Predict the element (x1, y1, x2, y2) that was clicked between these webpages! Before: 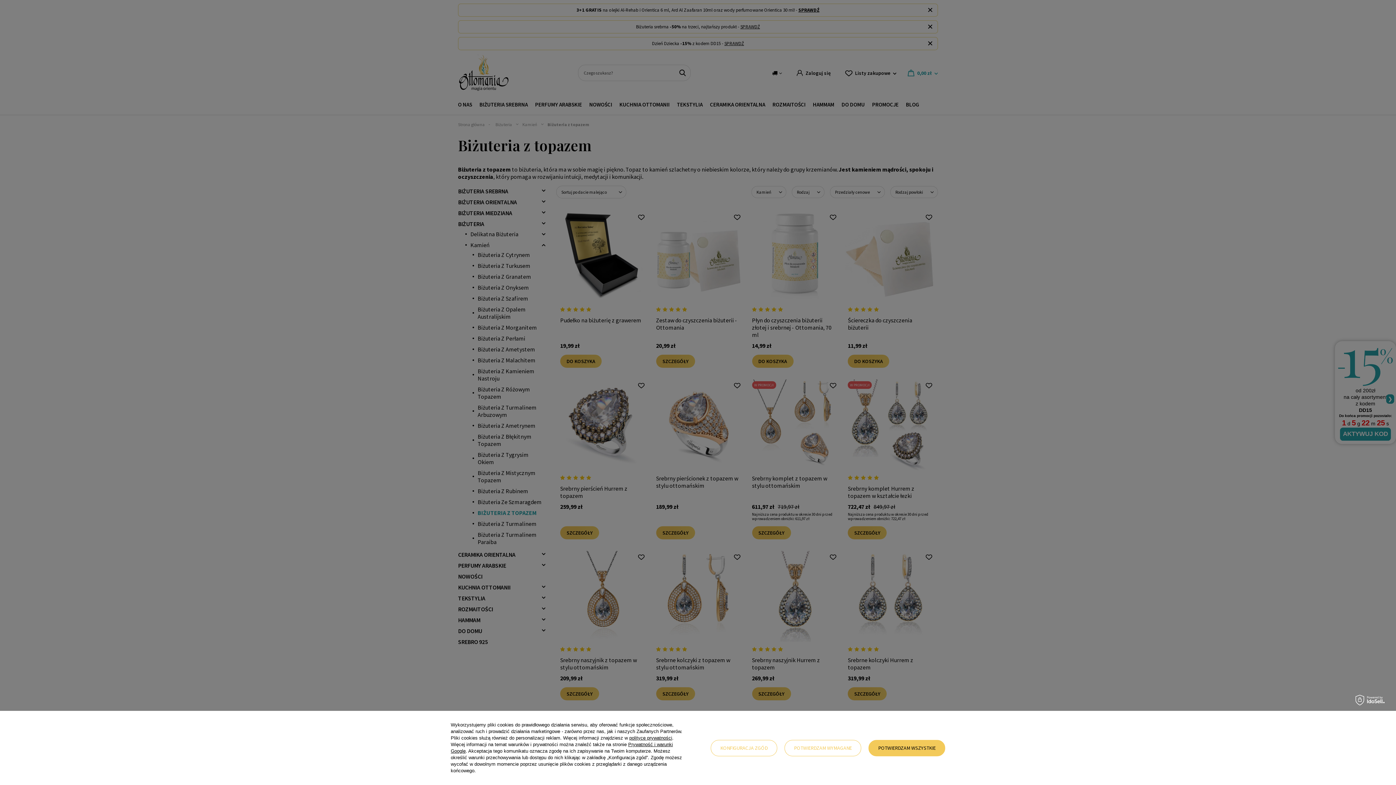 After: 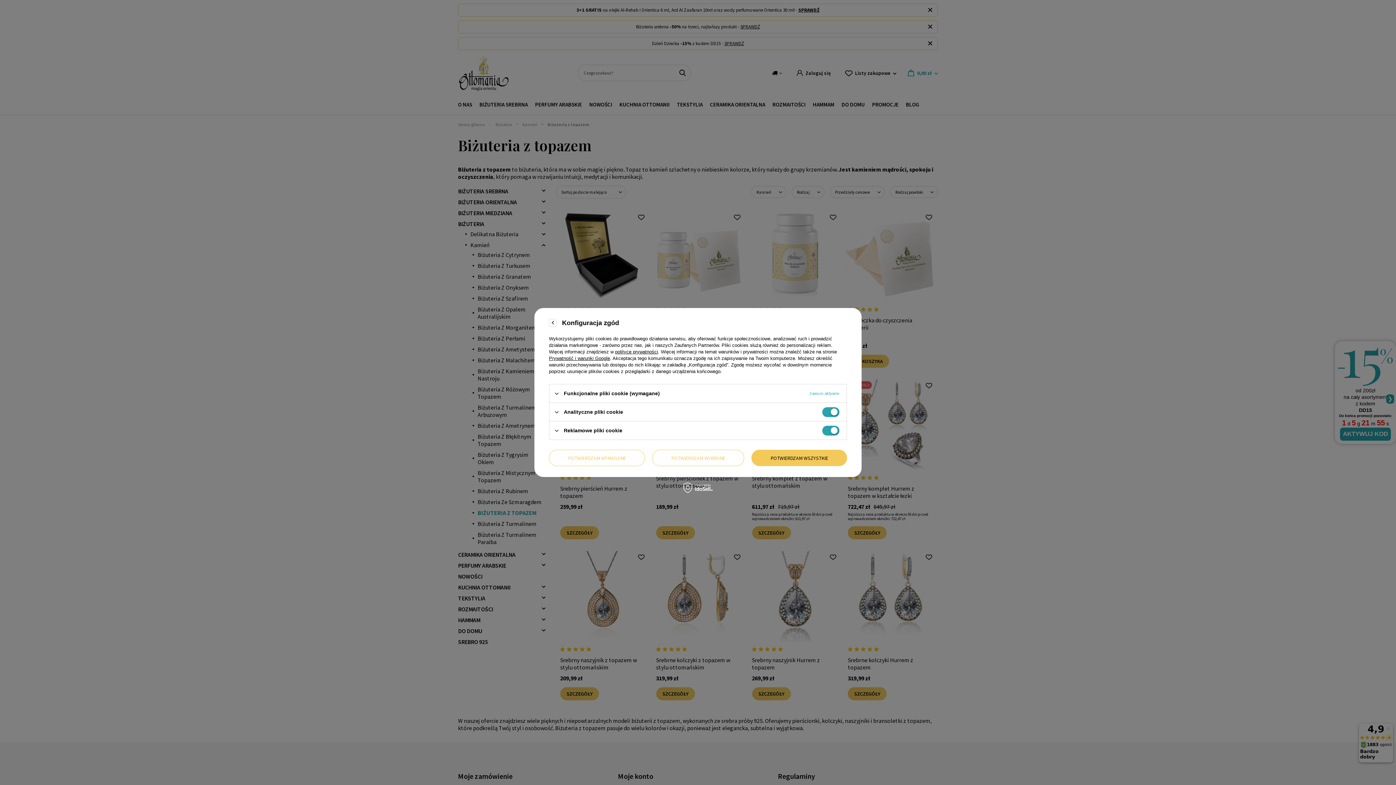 Action: label: KONFIGURACJA ZGÓD bbox: (710, 740, 777, 756)